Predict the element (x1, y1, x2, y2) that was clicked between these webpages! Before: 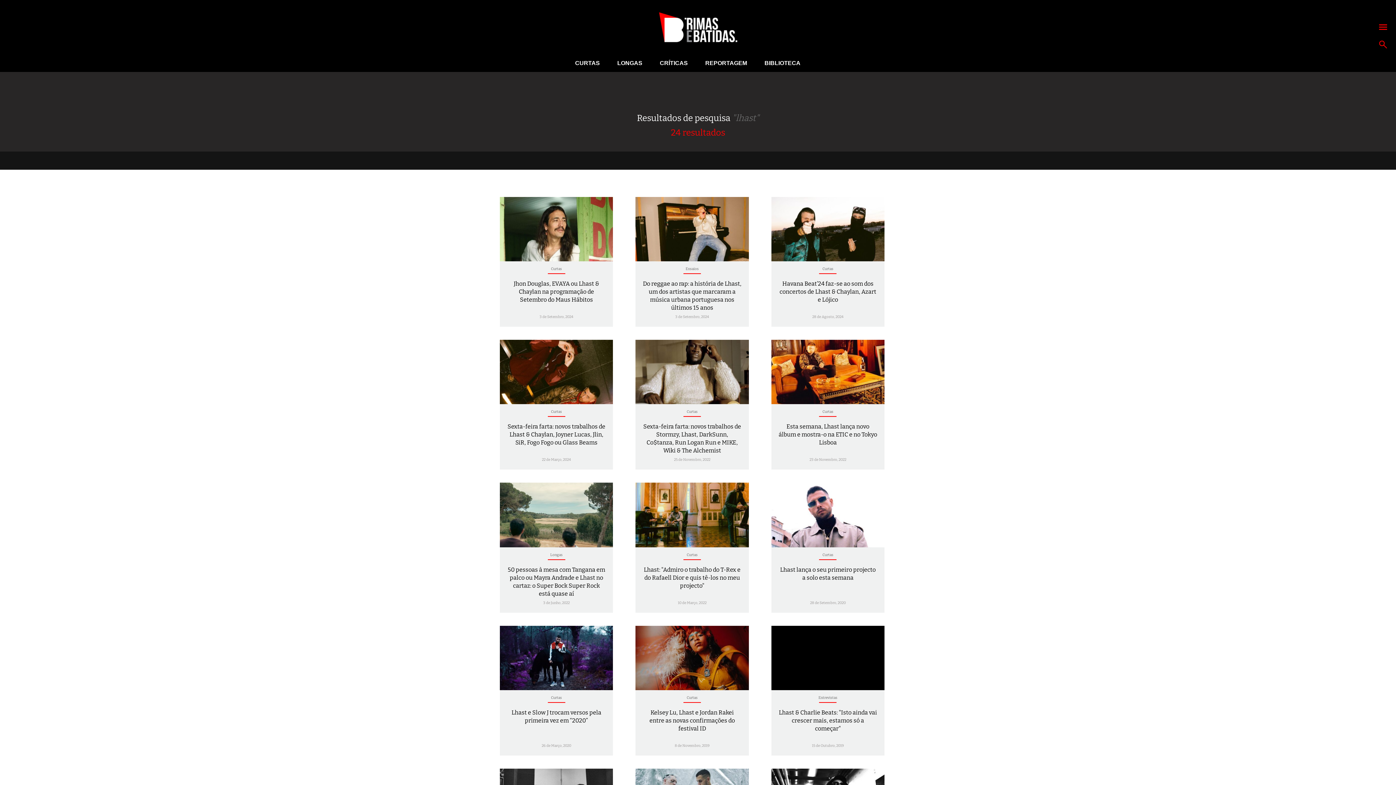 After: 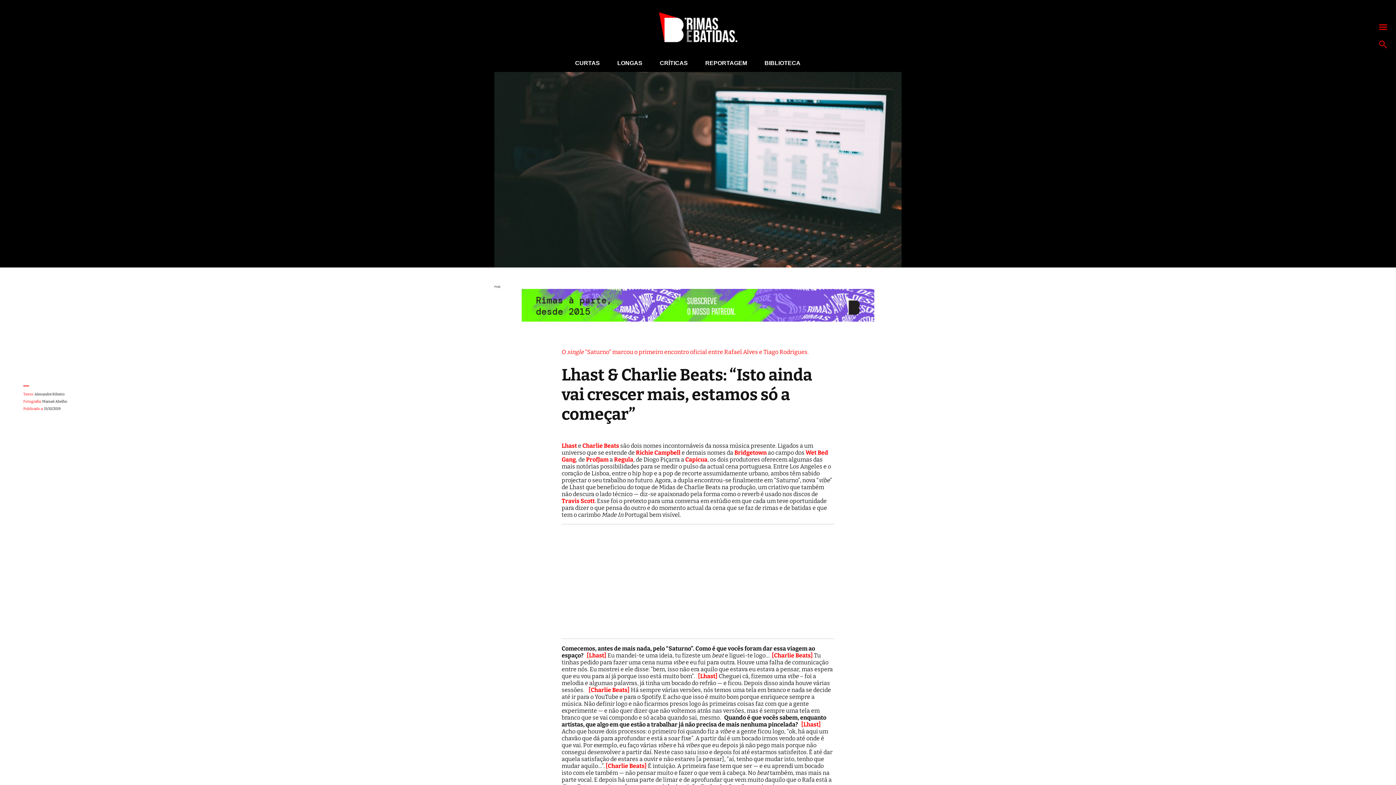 Action: label: Lhast & Charlie Beats: "Isto ainda vai crescer mais, estamos só a começar" bbox: (778, 709, 877, 746)